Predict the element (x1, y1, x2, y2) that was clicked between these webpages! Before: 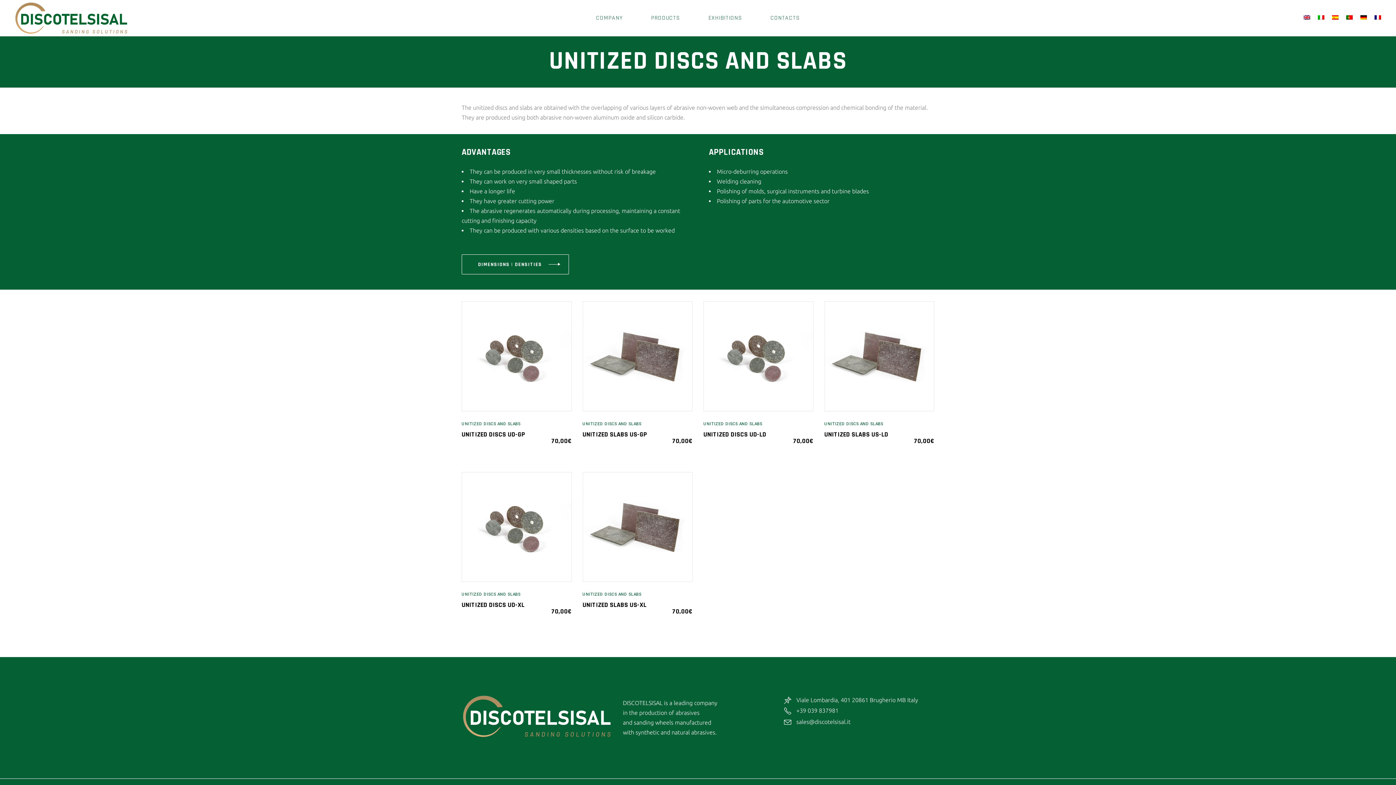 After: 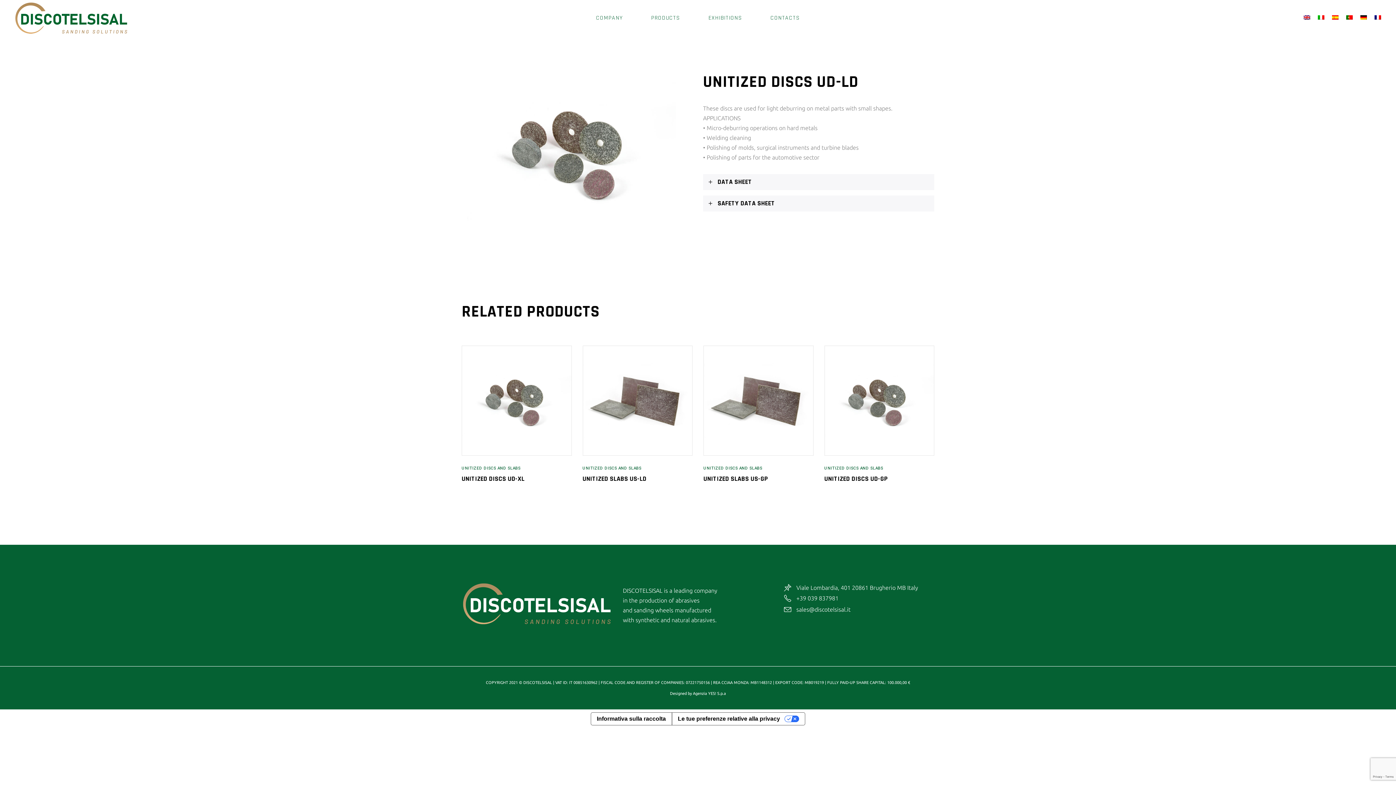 Action: bbox: (698, 301, 819, 461)